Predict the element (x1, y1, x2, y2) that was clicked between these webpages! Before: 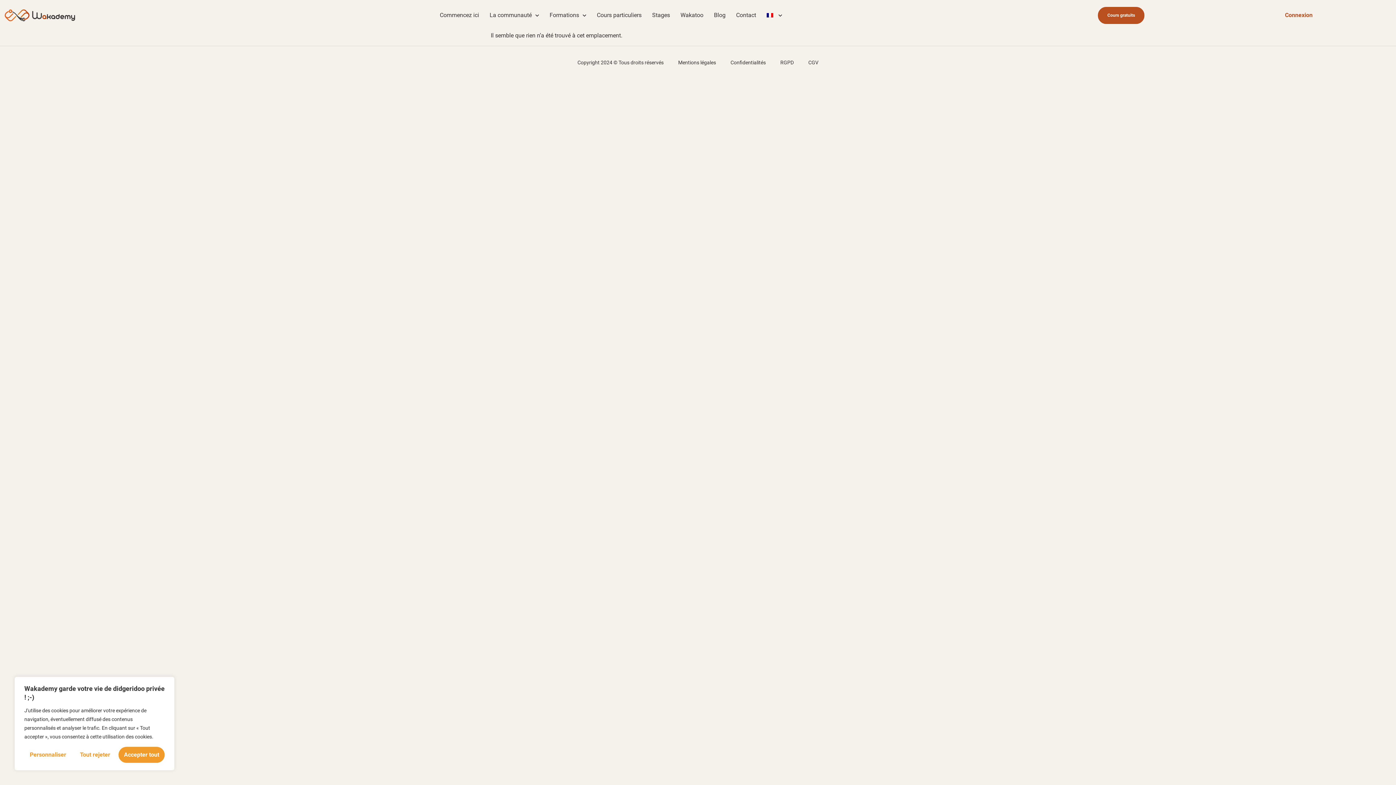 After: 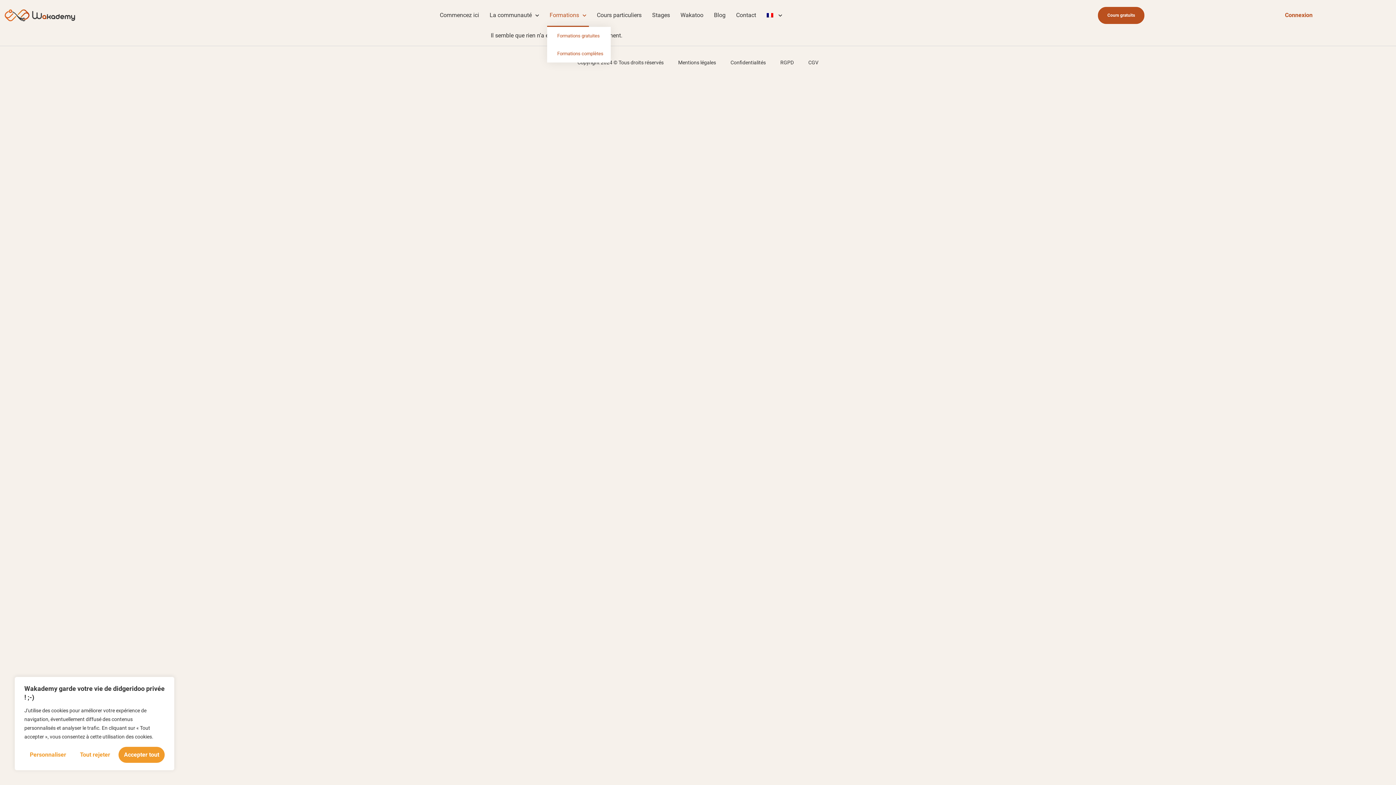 Action: bbox: (547, 3, 589, 26) label: Formations